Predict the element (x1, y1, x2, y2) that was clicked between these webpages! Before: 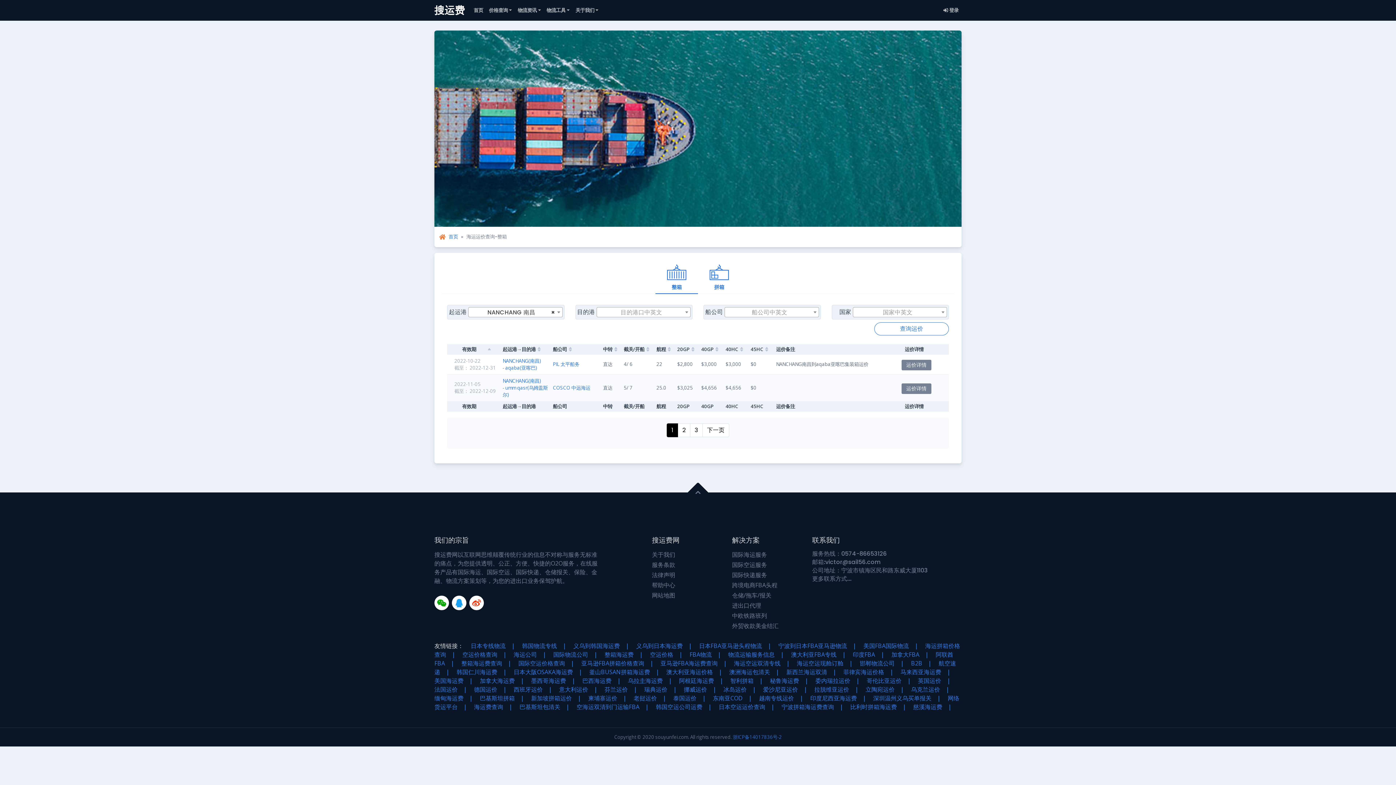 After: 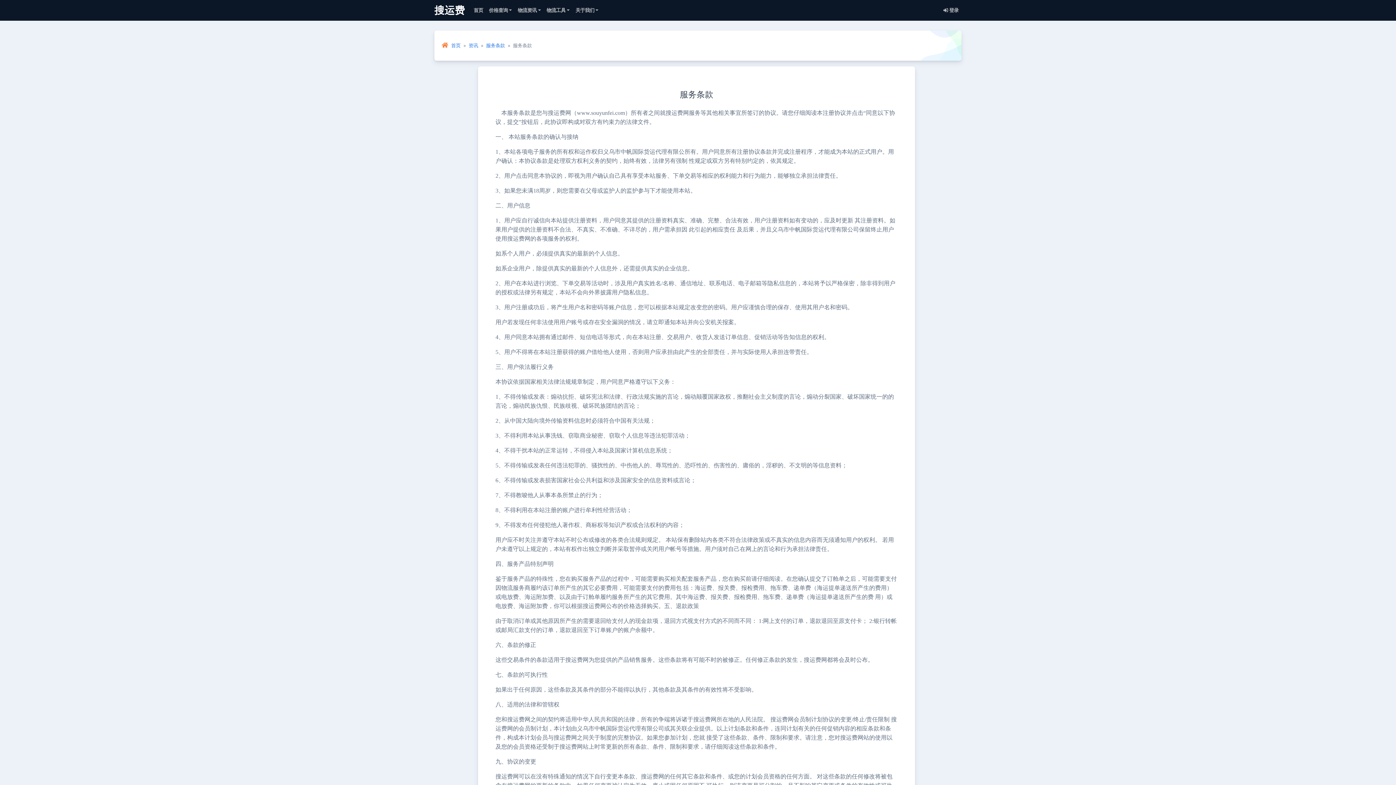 Action: bbox: (652, 561, 675, 569) label: 服务条款